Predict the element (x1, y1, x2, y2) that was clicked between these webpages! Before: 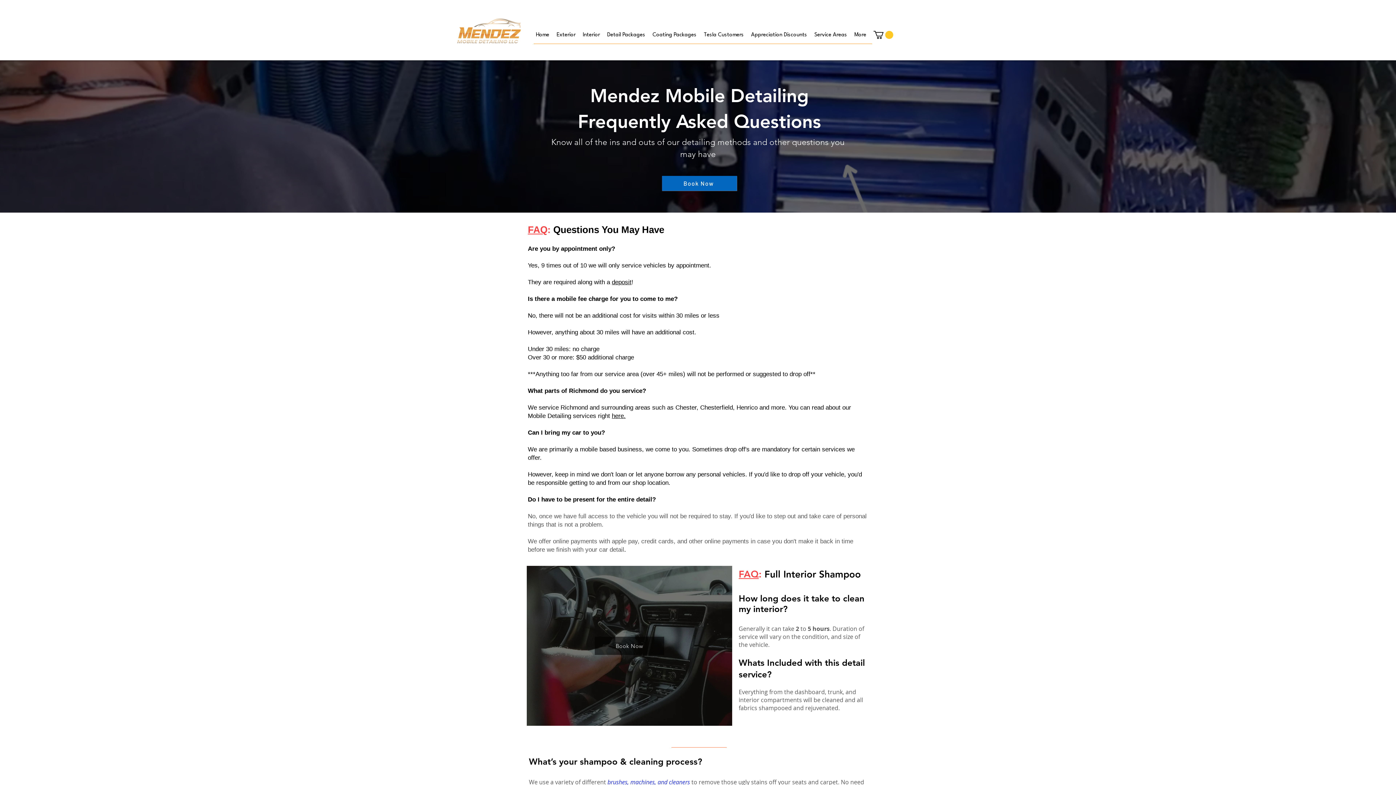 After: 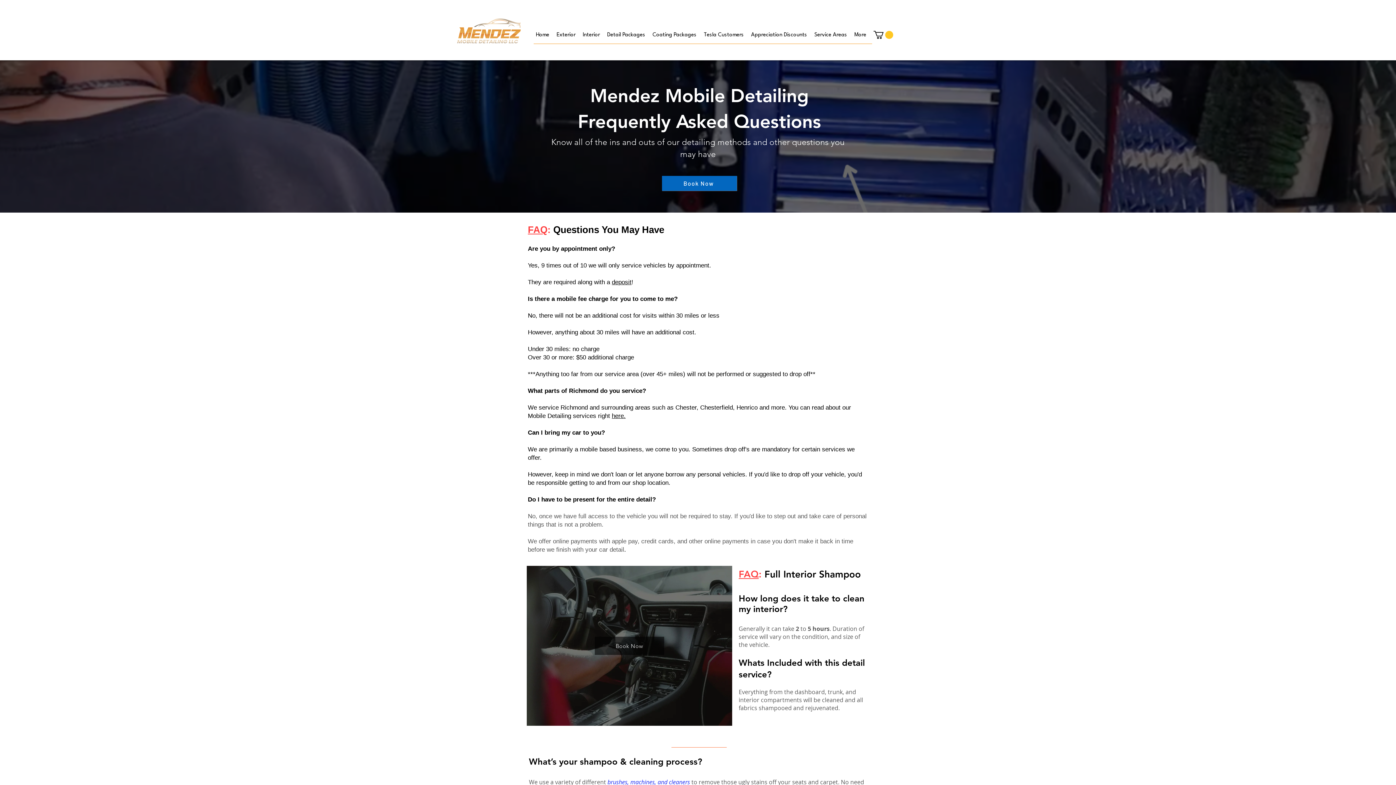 Action: label: Coating Packages bbox: (649, 30, 700, 40)